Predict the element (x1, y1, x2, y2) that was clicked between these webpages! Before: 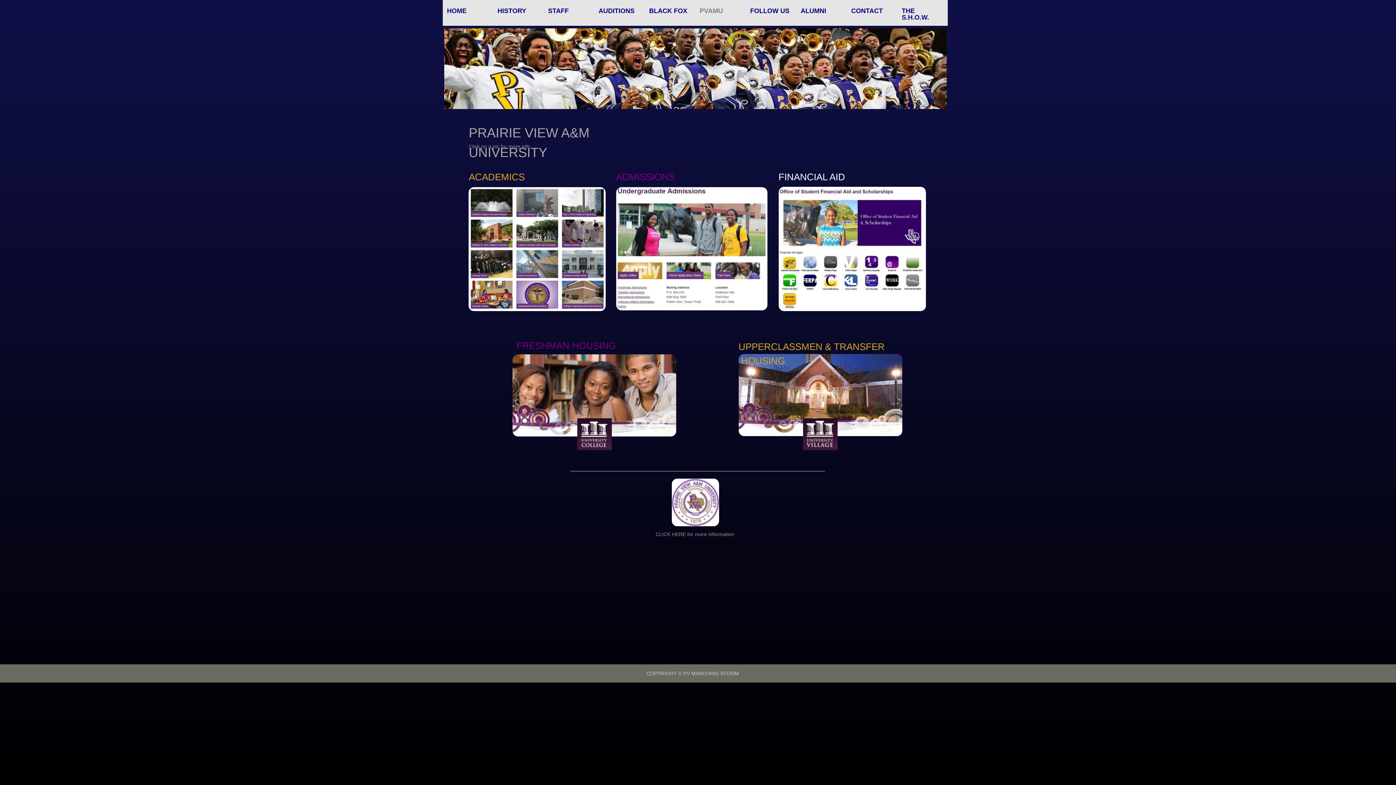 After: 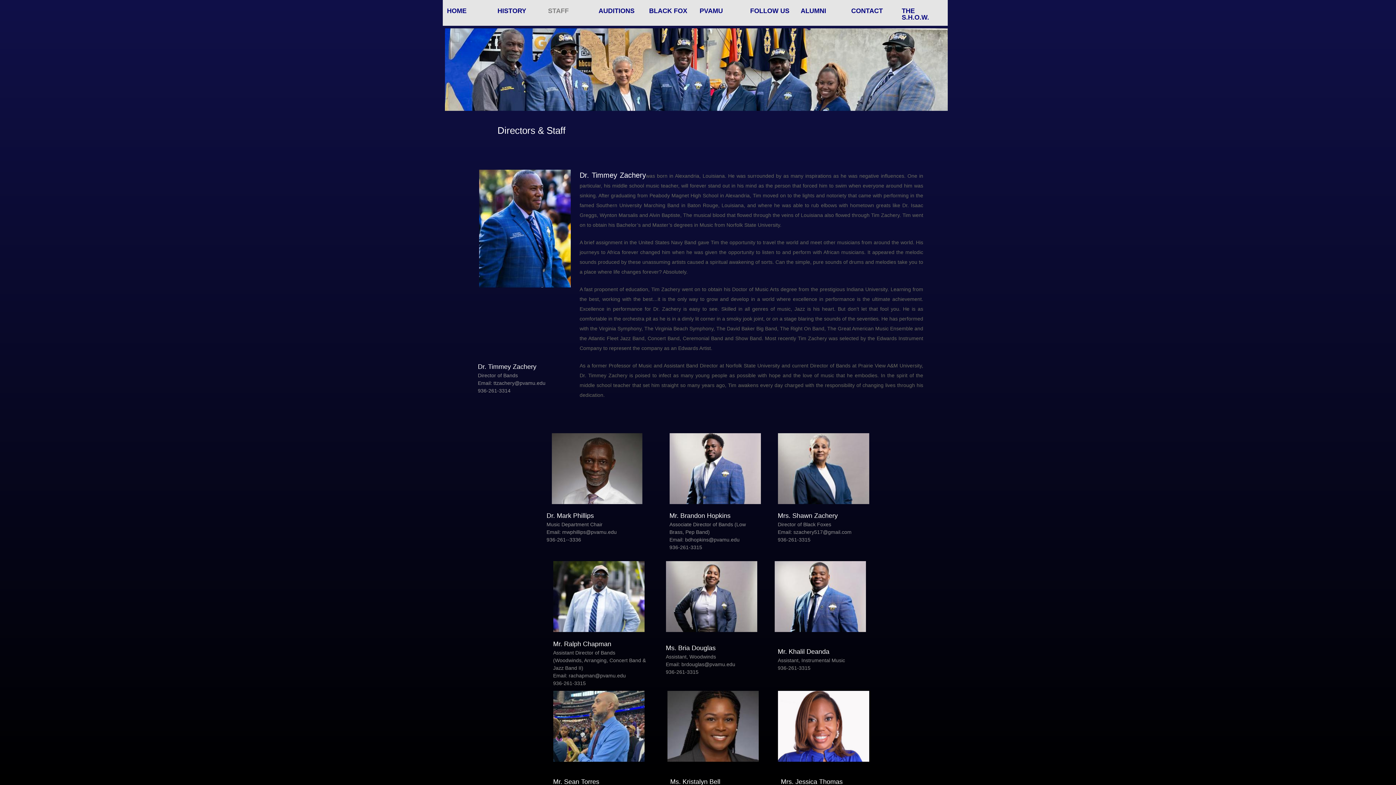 Action: label: STAFF bbox: (543, 2, 594, 19)